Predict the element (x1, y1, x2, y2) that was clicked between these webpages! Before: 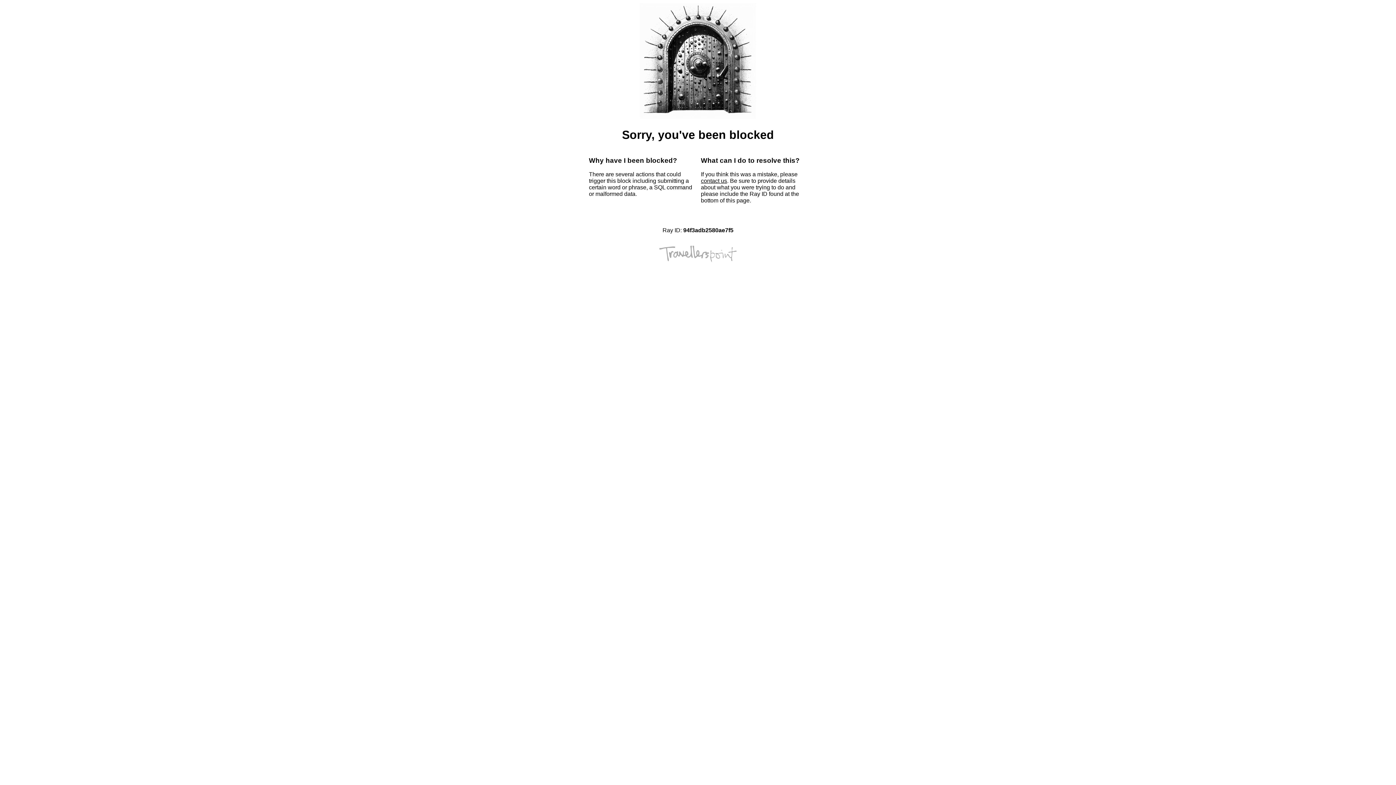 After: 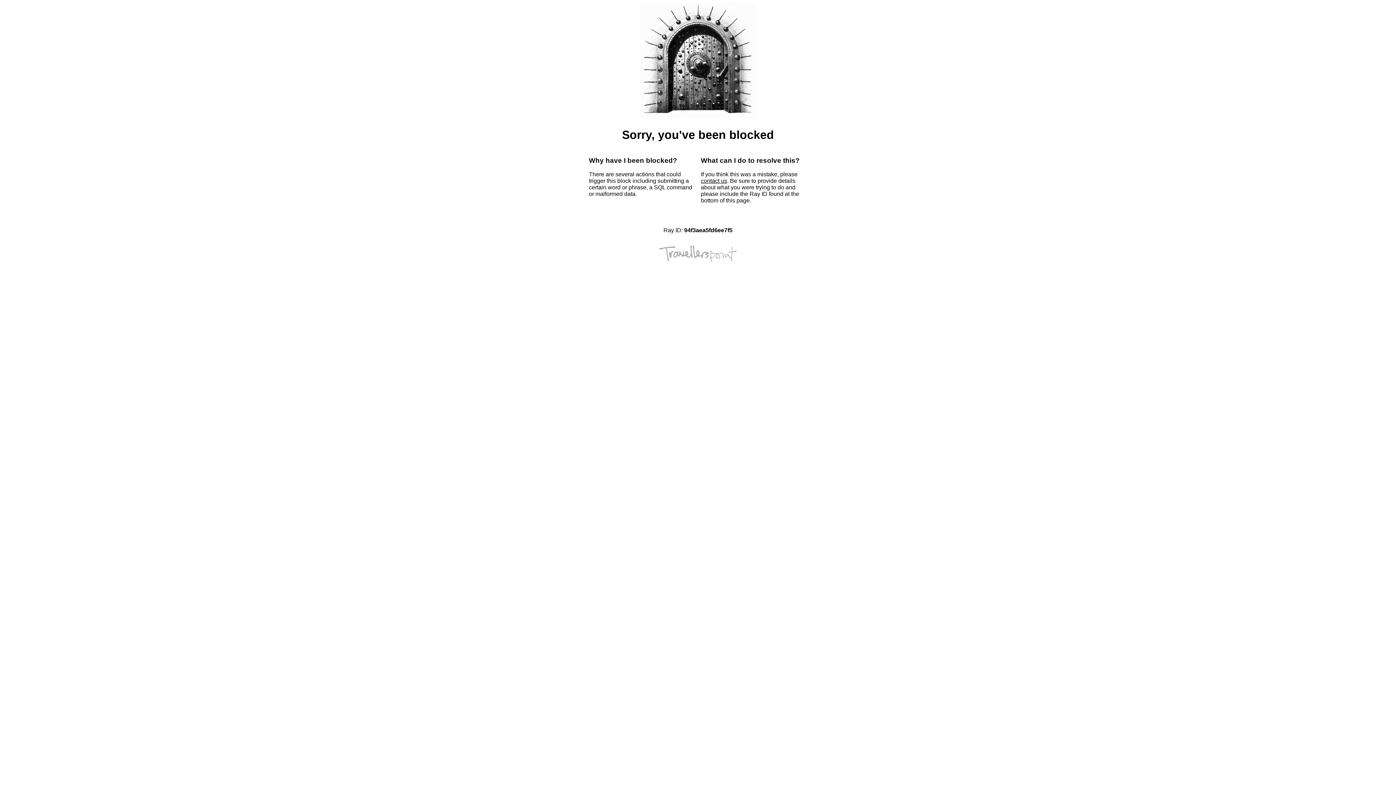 Action: bbox: (701, 177, 727, 184) label: contact us